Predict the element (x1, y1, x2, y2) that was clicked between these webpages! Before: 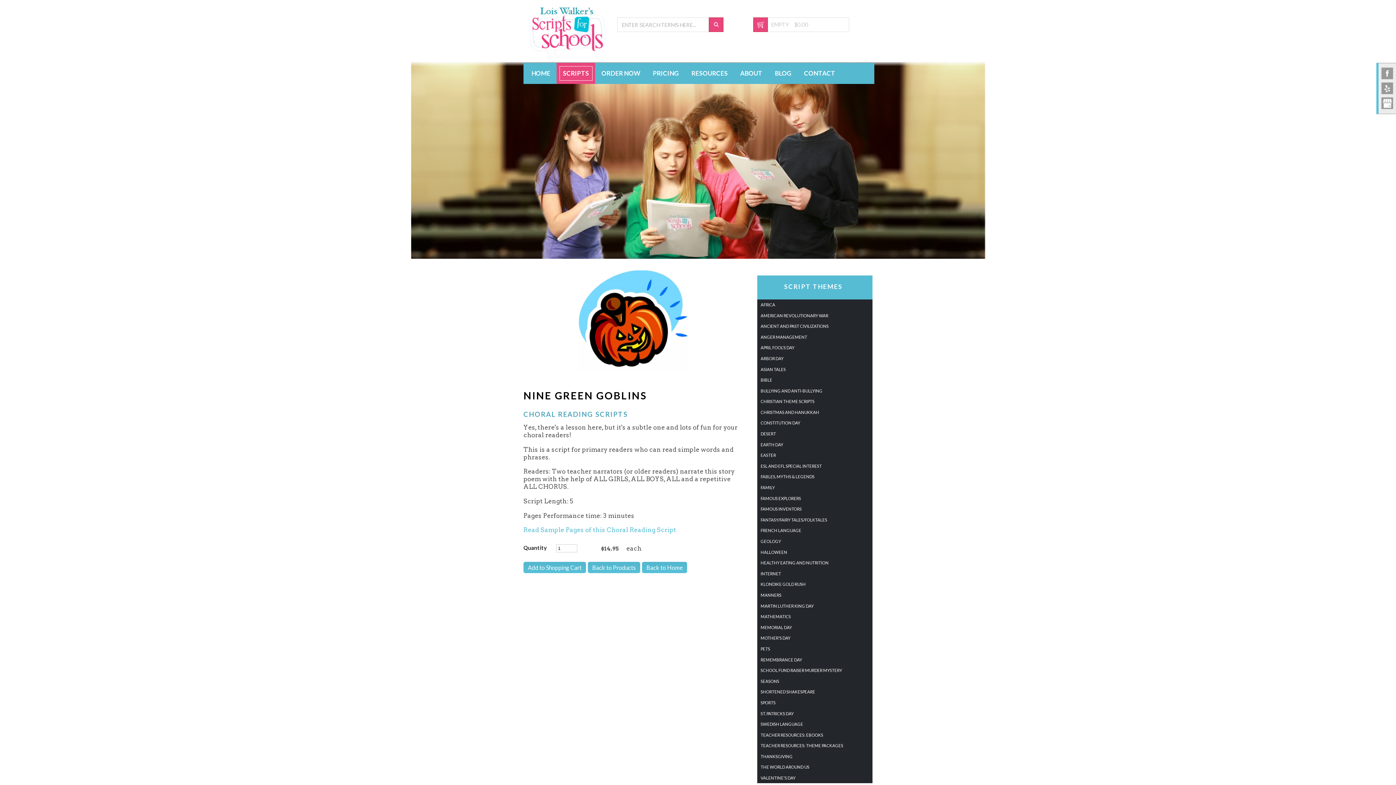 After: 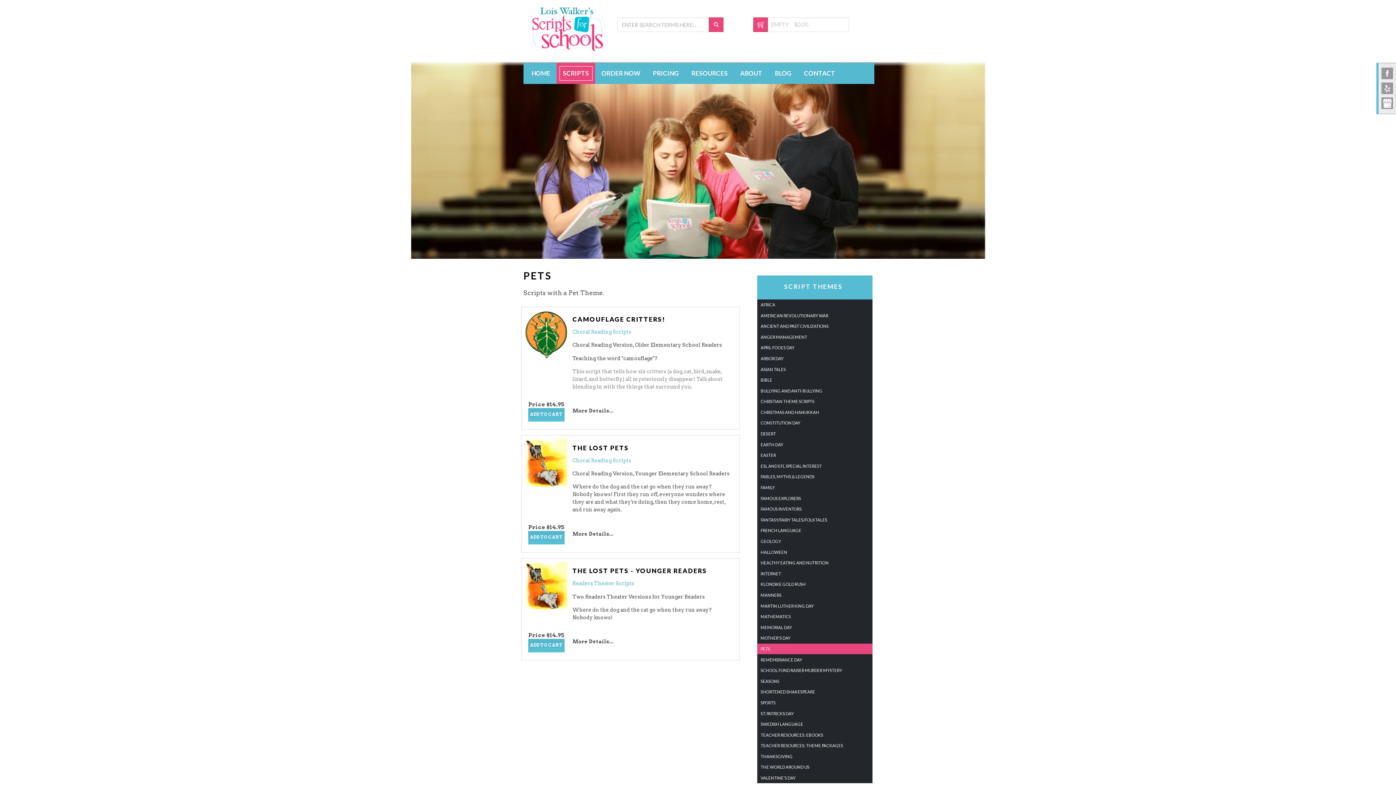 Action: label: PETS bbox: (757, 643, 872, 654)